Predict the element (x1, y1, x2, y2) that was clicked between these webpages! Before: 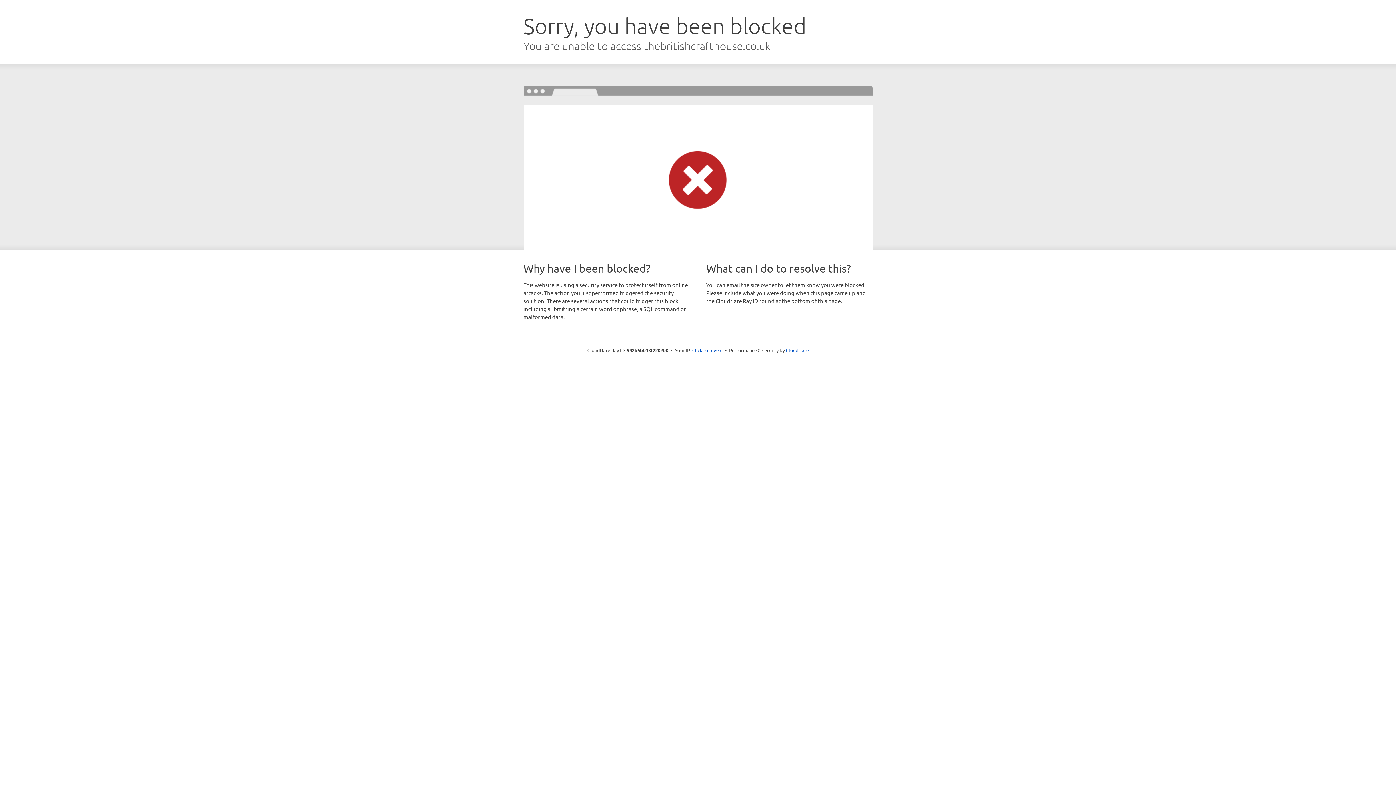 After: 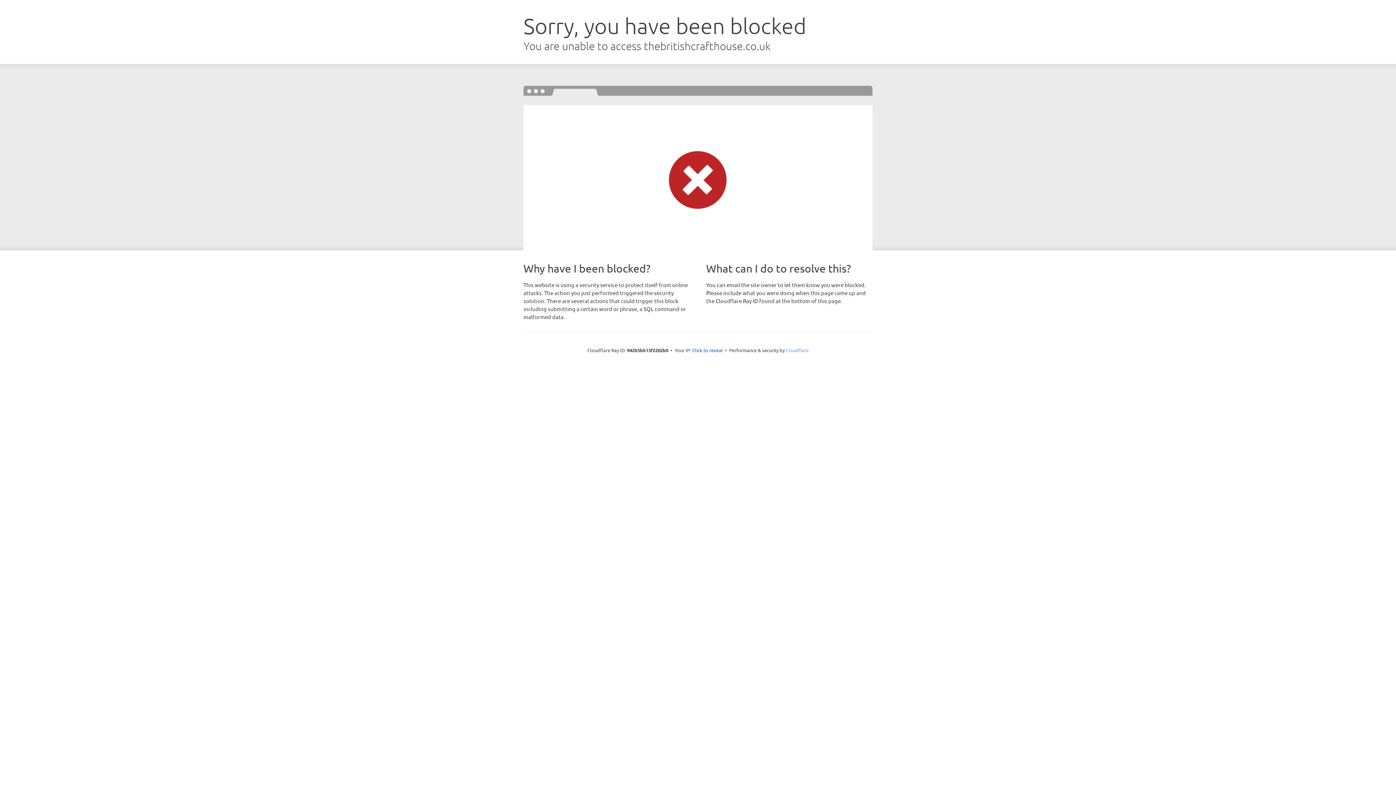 Action: label: Cloudflare bbox: (786, 347, 808, 353)